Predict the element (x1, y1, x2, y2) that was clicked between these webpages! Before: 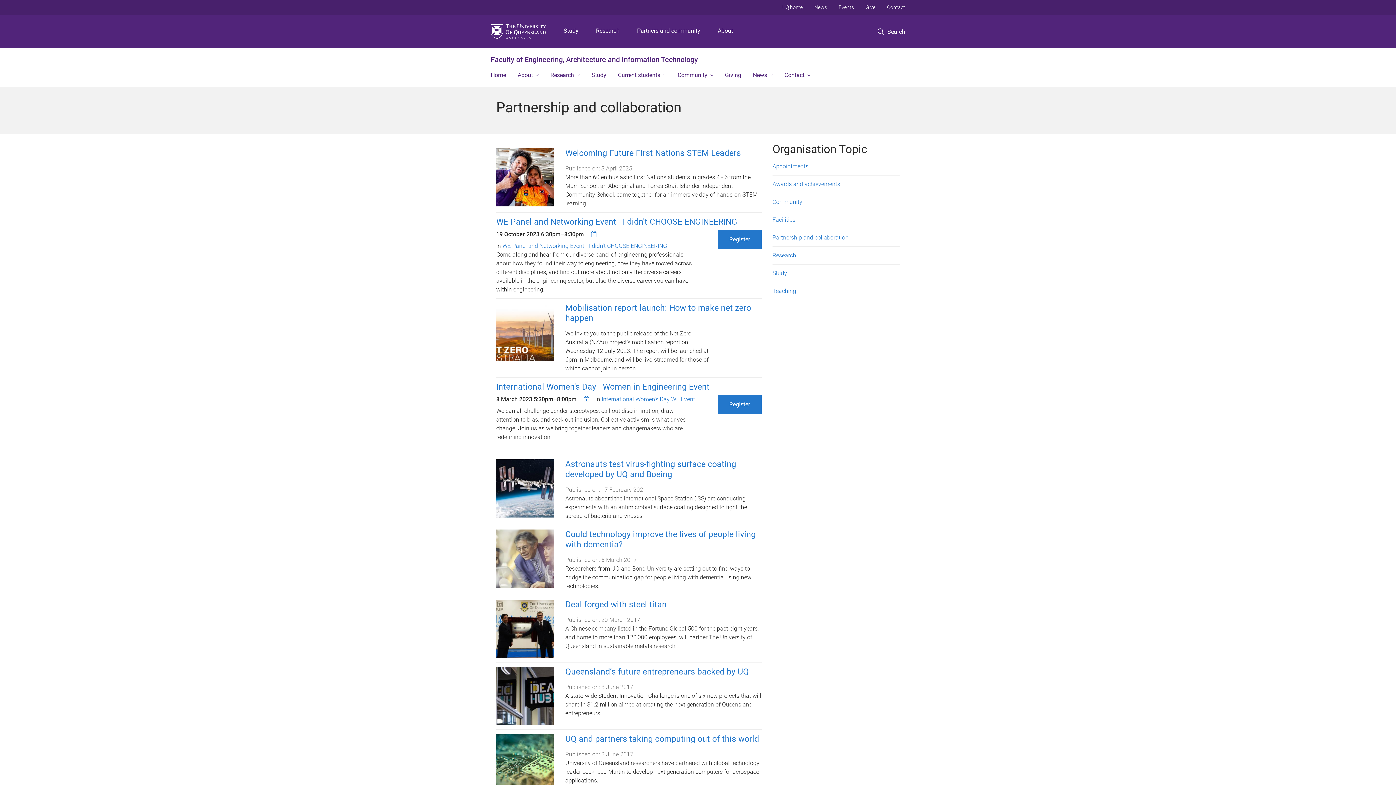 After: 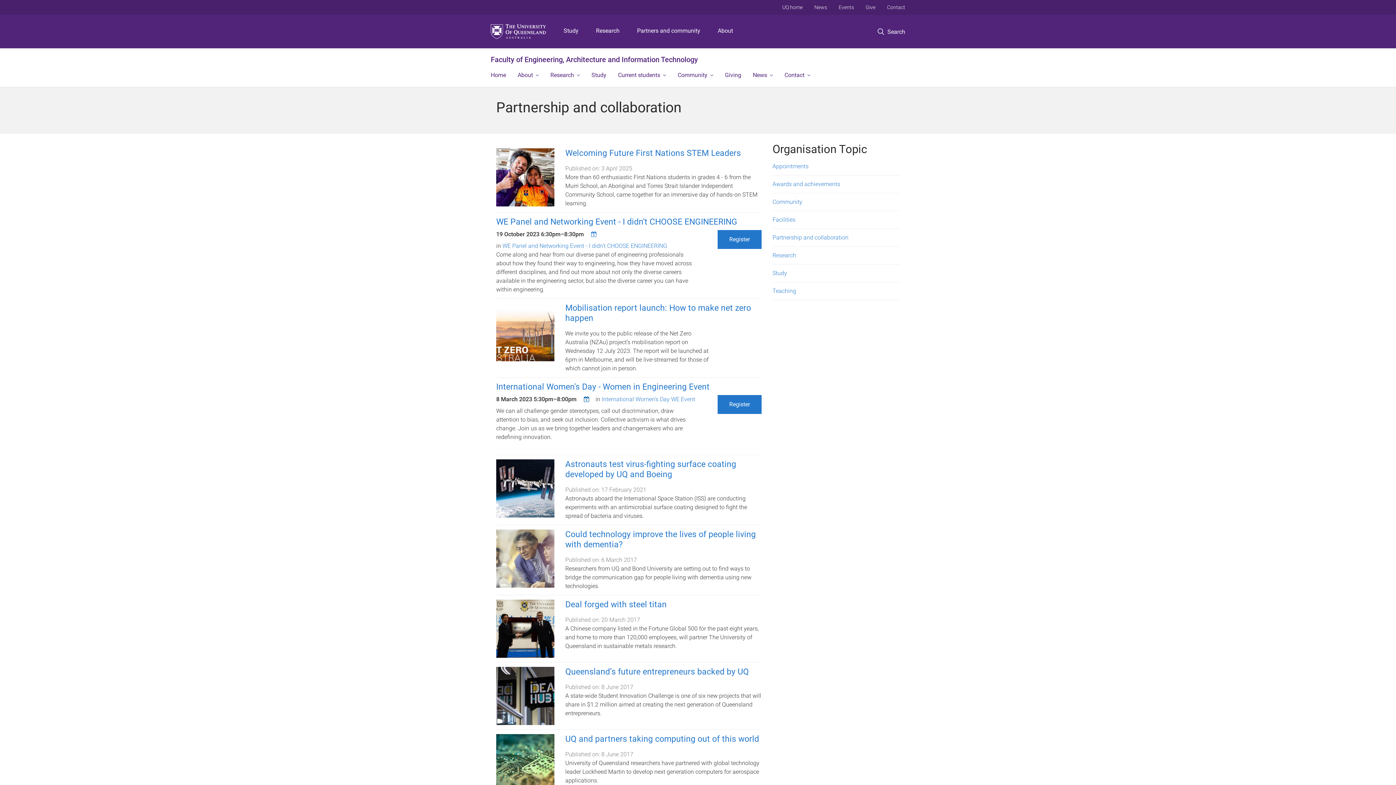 Action: bbox: (584, 396, 591, 402) label:  